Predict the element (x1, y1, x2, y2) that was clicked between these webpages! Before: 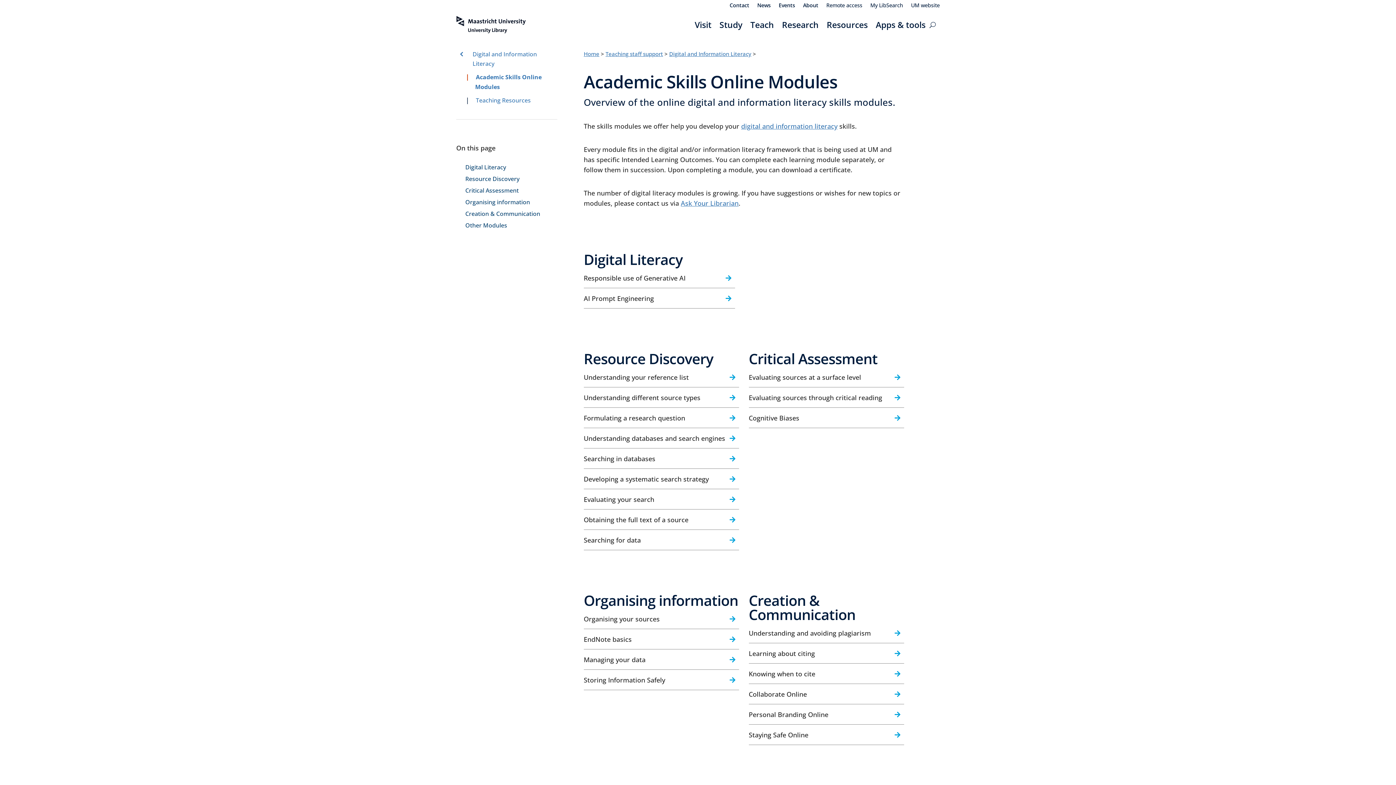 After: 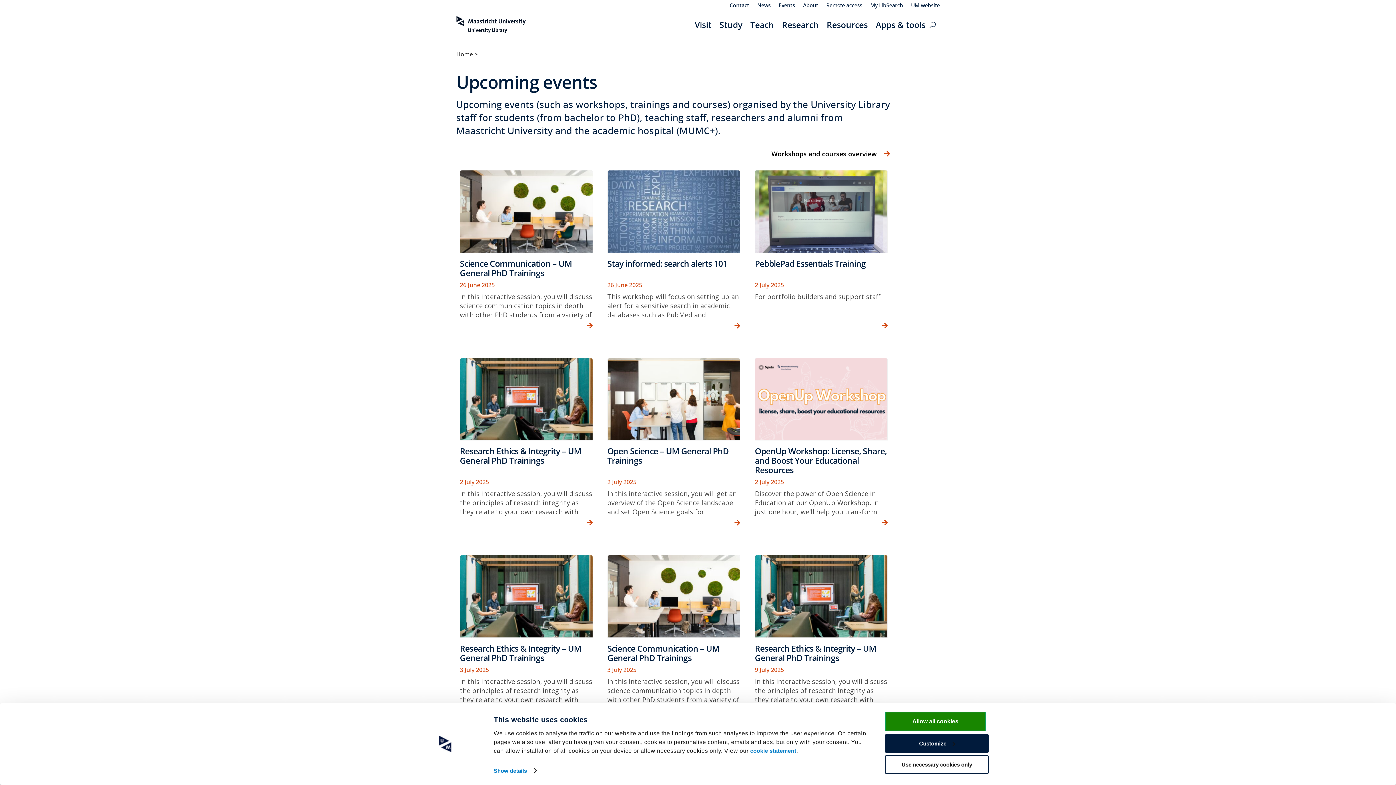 Action: bbox: (778, 2, 795, 10) label: Events